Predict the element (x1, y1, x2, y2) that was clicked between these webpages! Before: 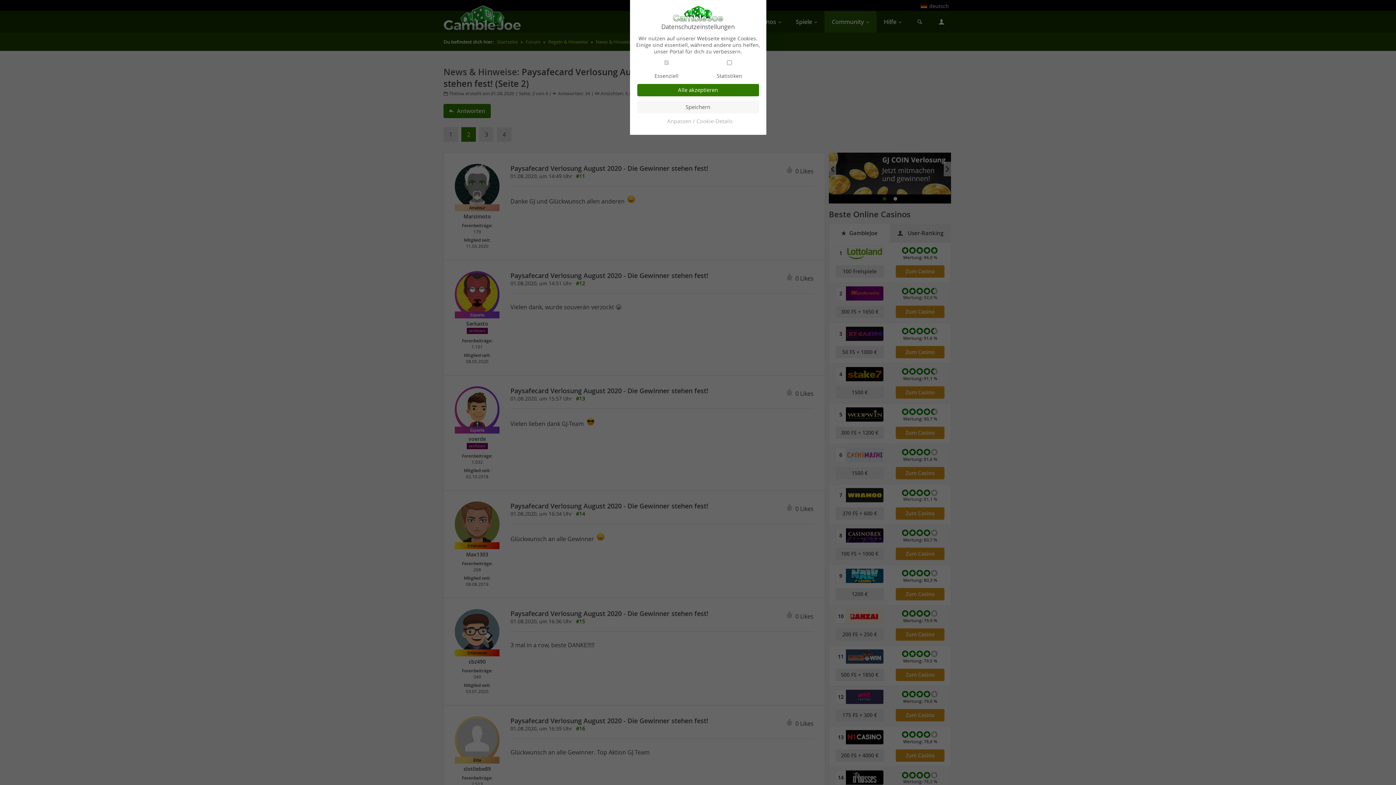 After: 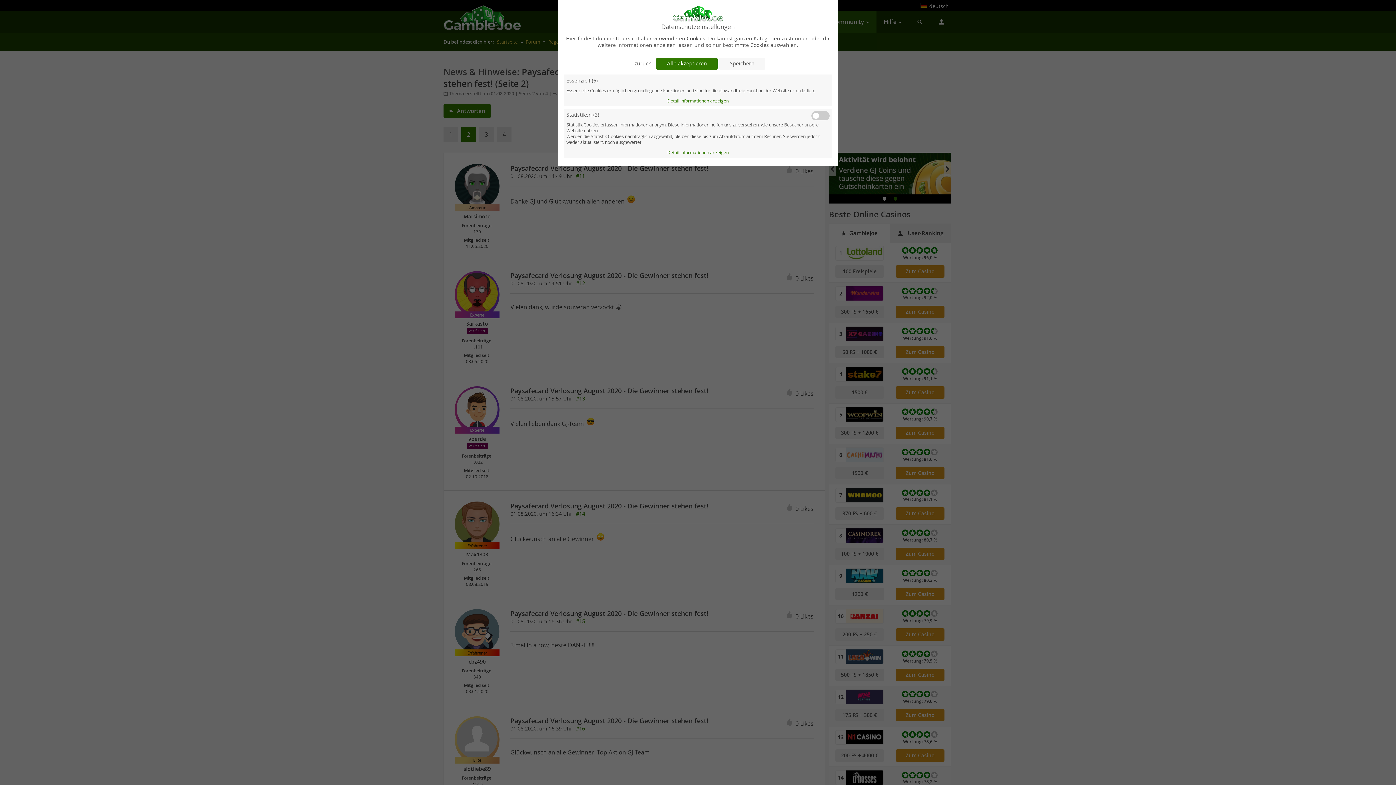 Action: bbox: (639, 118, 760, 124) label: Anpassen / Cookie-Details